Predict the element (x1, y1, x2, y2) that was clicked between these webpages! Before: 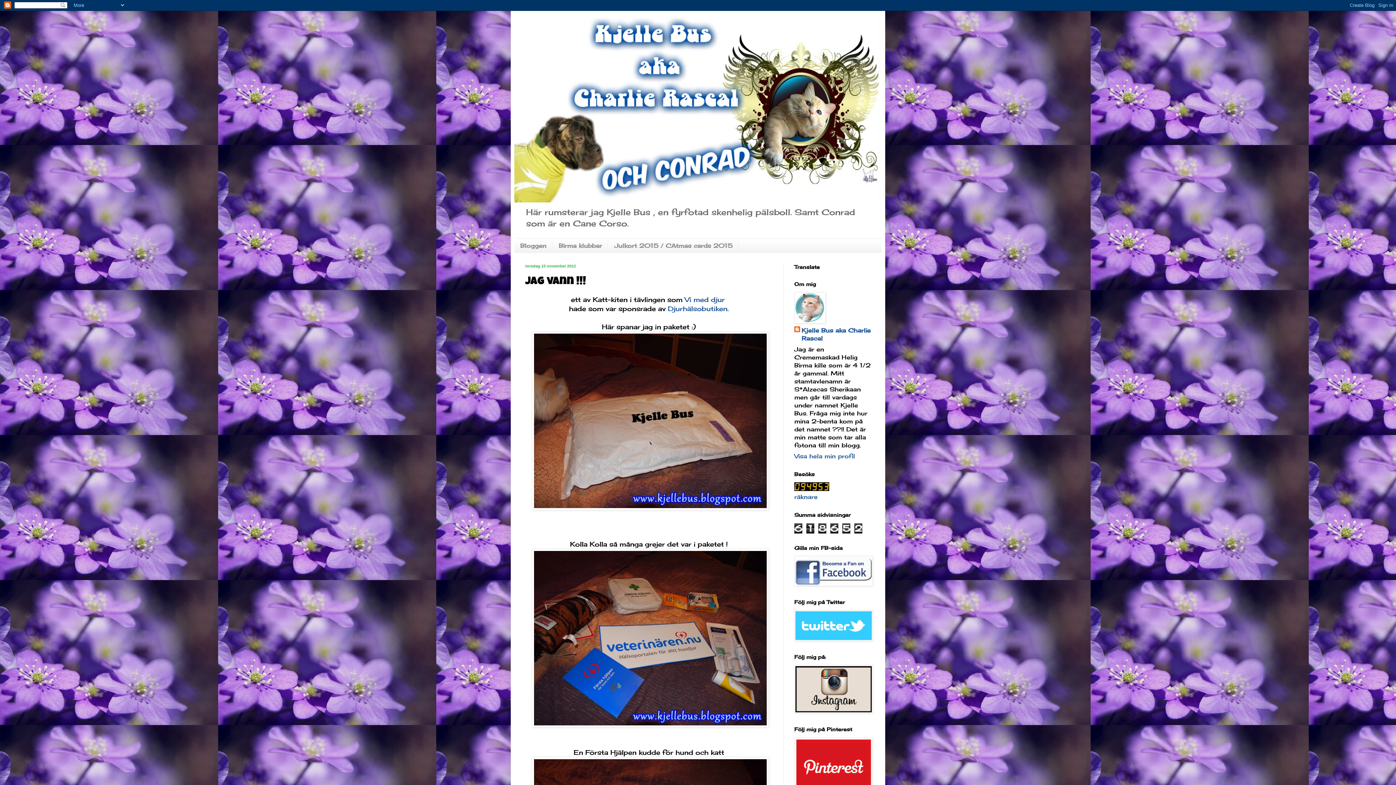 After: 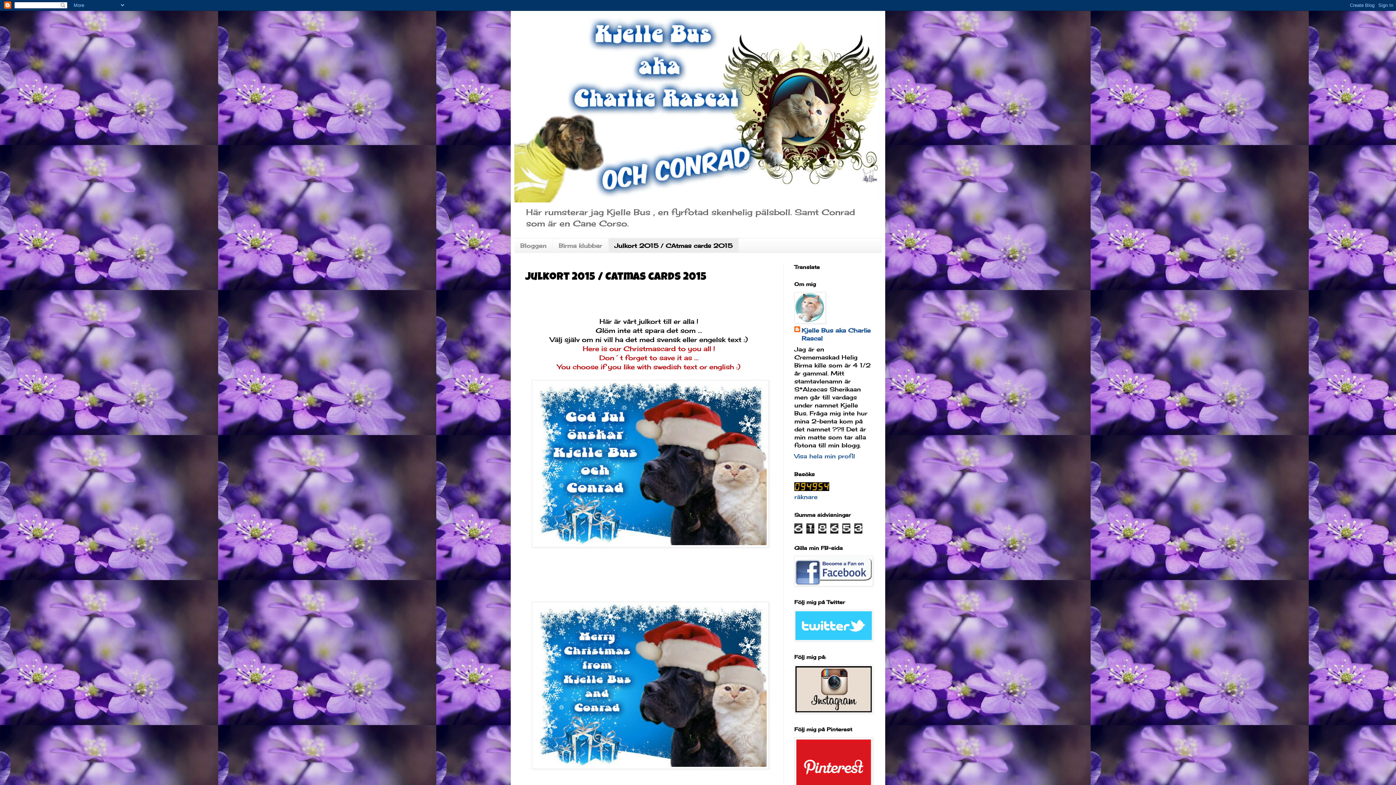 Action: label: Julkort 2015 / CAtmas cards 2015 bbox: (608, 238, 738, 252)